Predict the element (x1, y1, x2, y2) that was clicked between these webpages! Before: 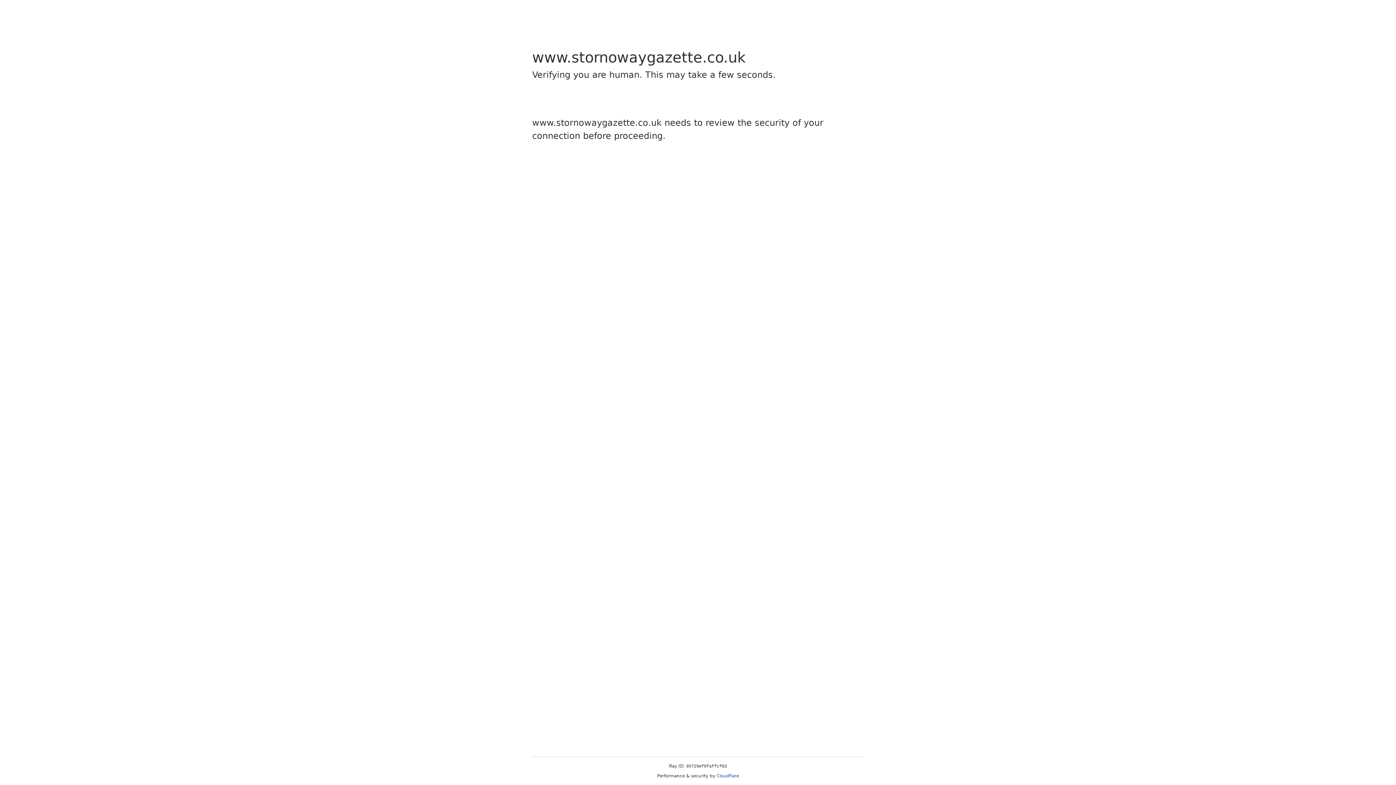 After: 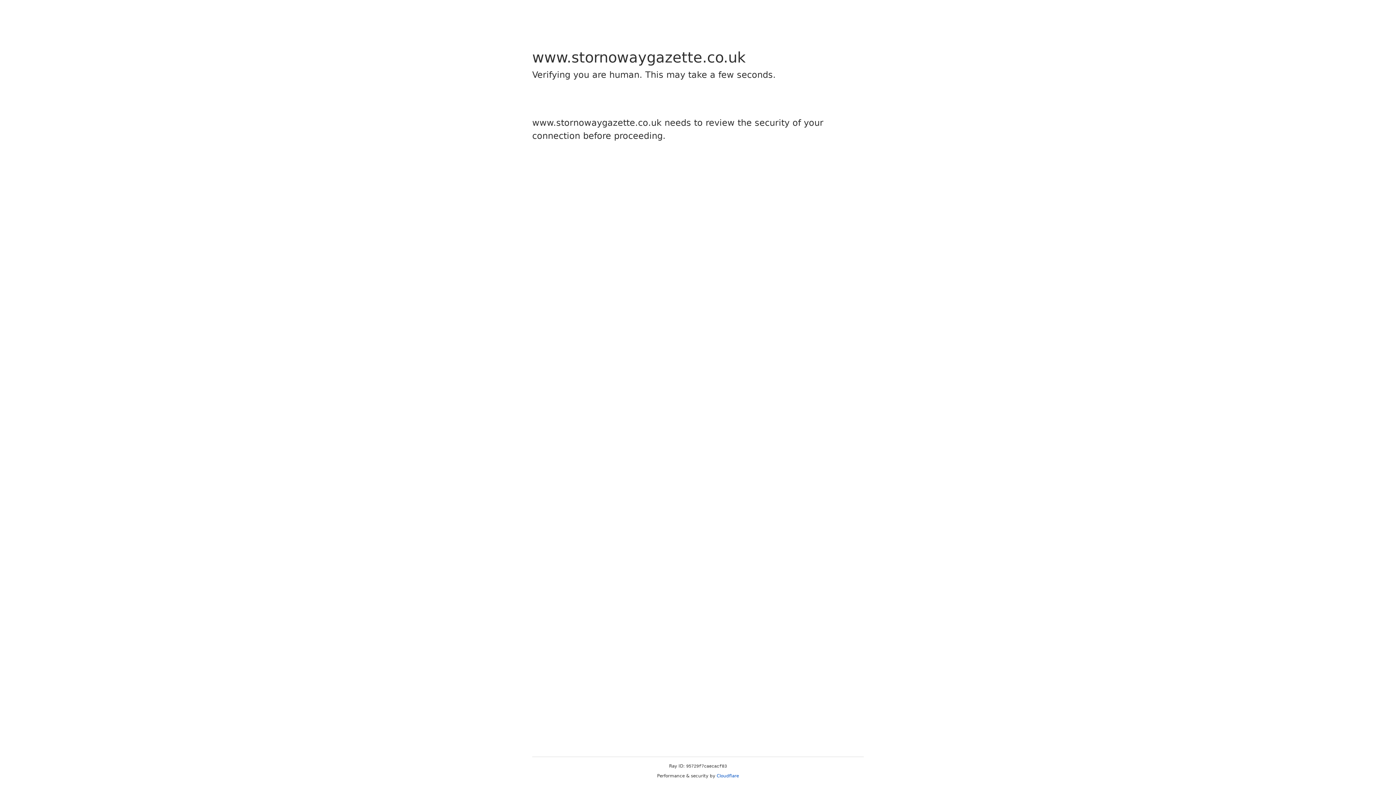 Action: bbox: (716, 773, 739, 778) label: Cloudflare